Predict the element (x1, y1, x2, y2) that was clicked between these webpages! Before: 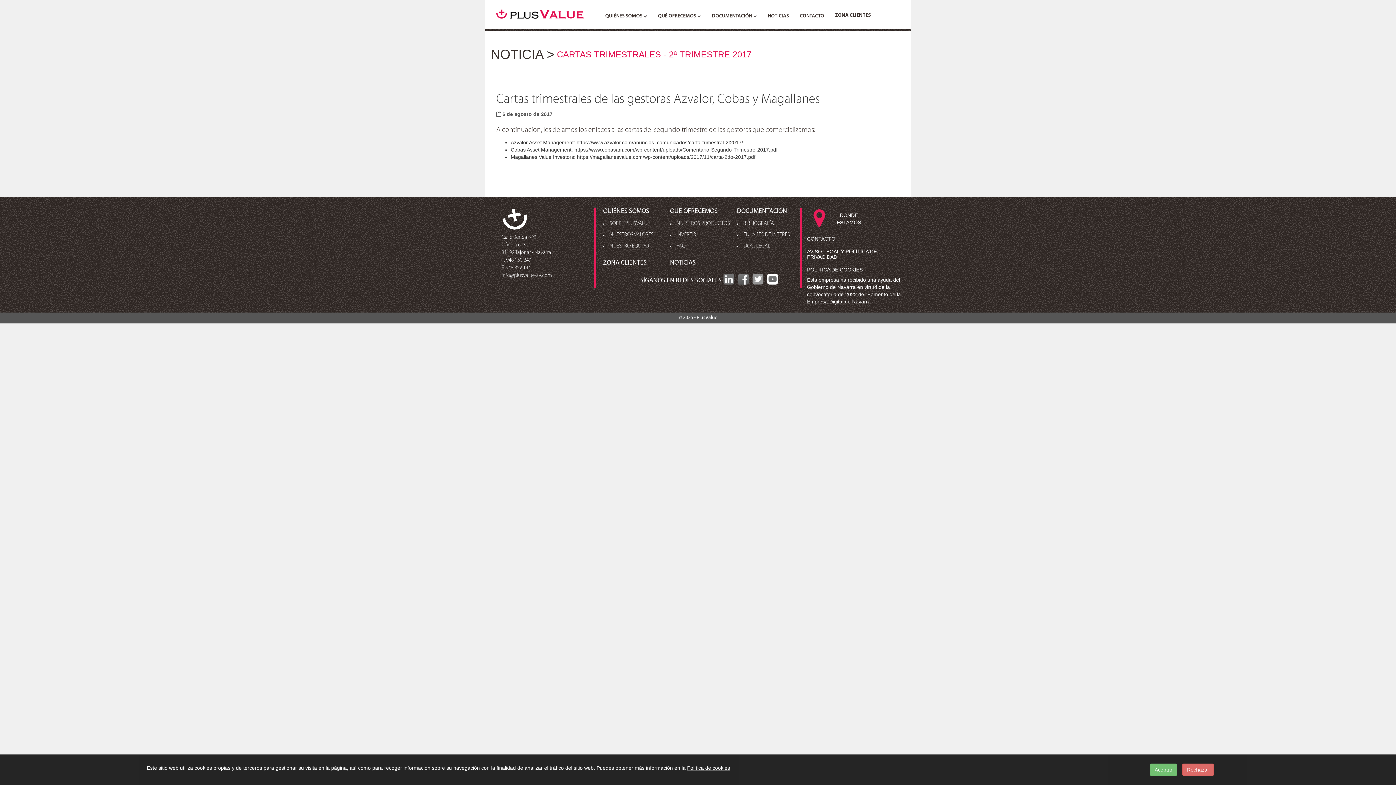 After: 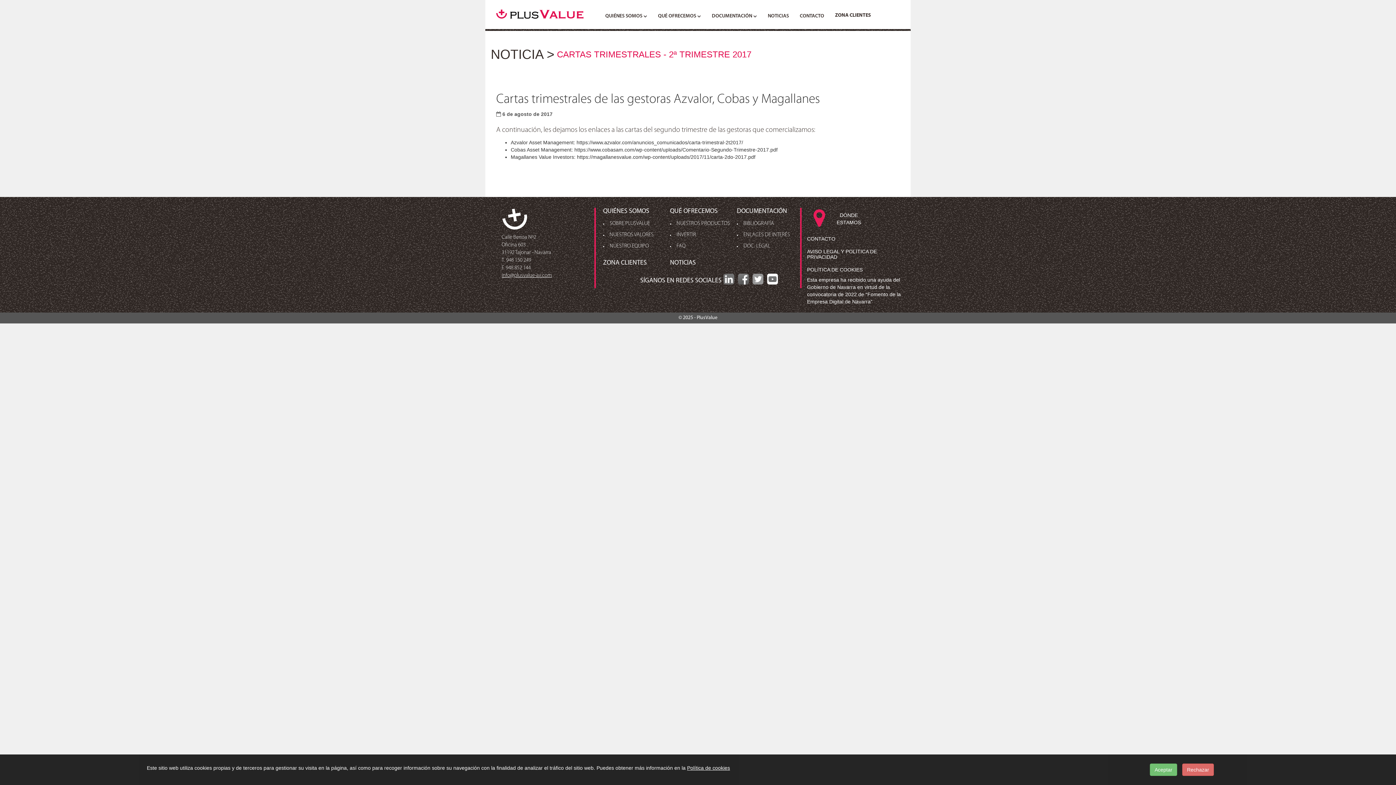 Action: bbox: (501, 273, 552, 278) label: info@plusvalue-av.com